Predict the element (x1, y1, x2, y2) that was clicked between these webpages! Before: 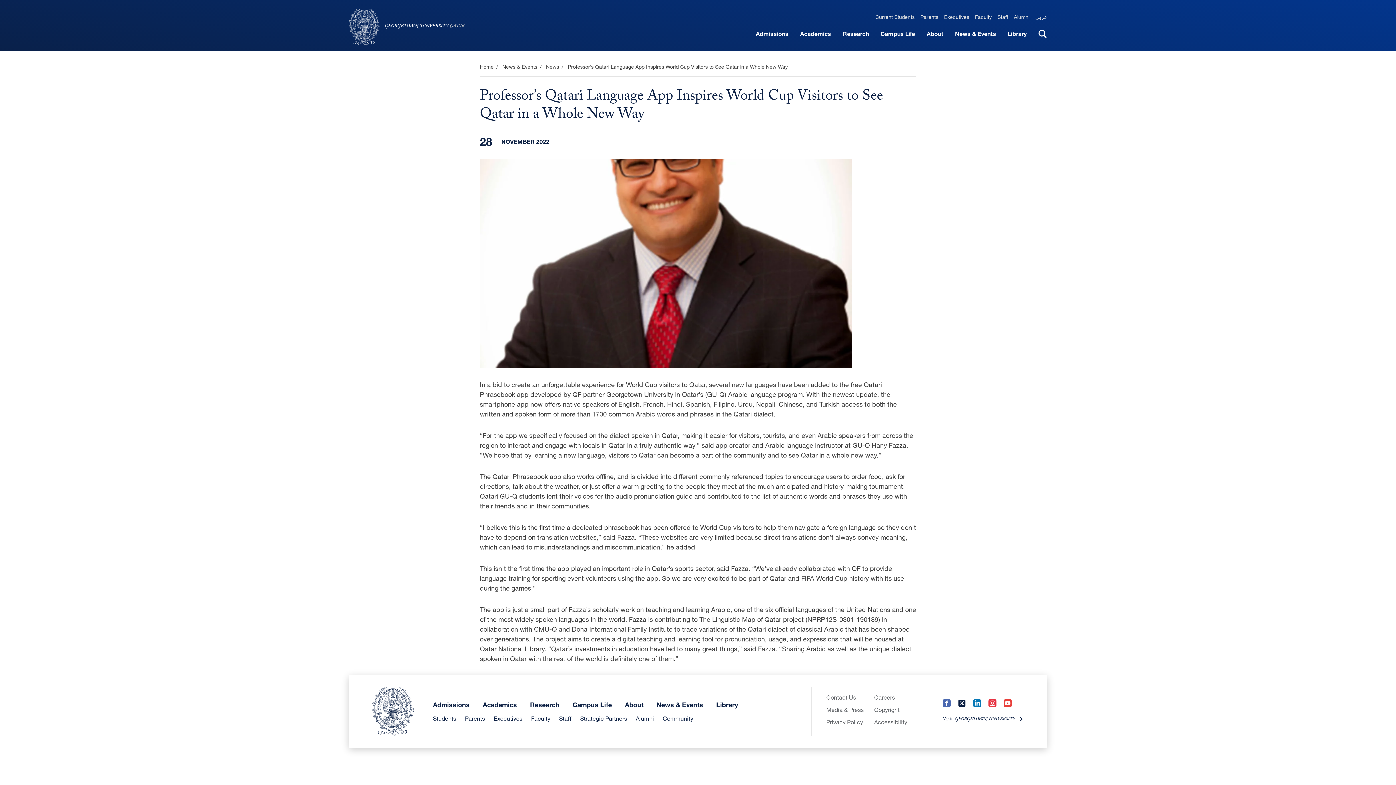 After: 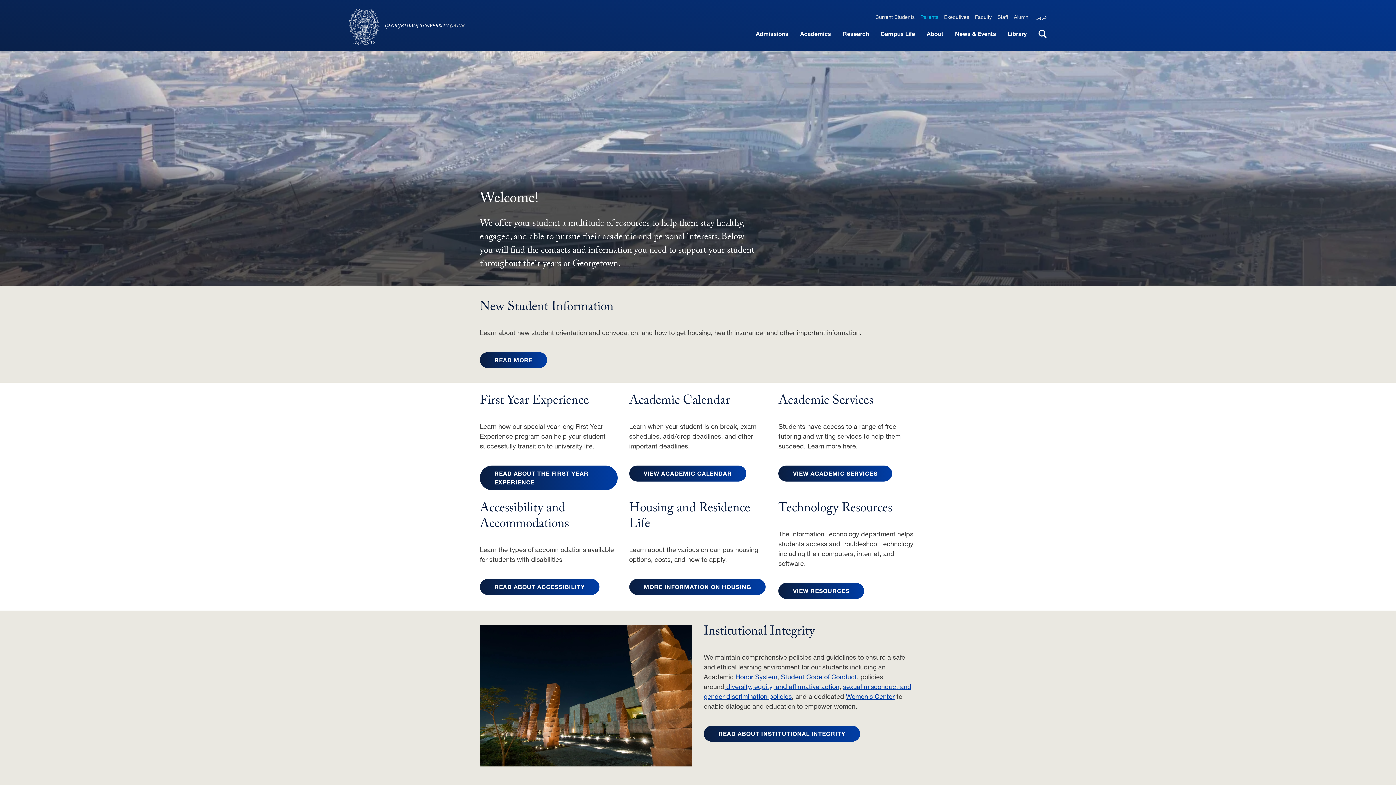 Action: label: Parents bbox: (920, 10, 938, 23)